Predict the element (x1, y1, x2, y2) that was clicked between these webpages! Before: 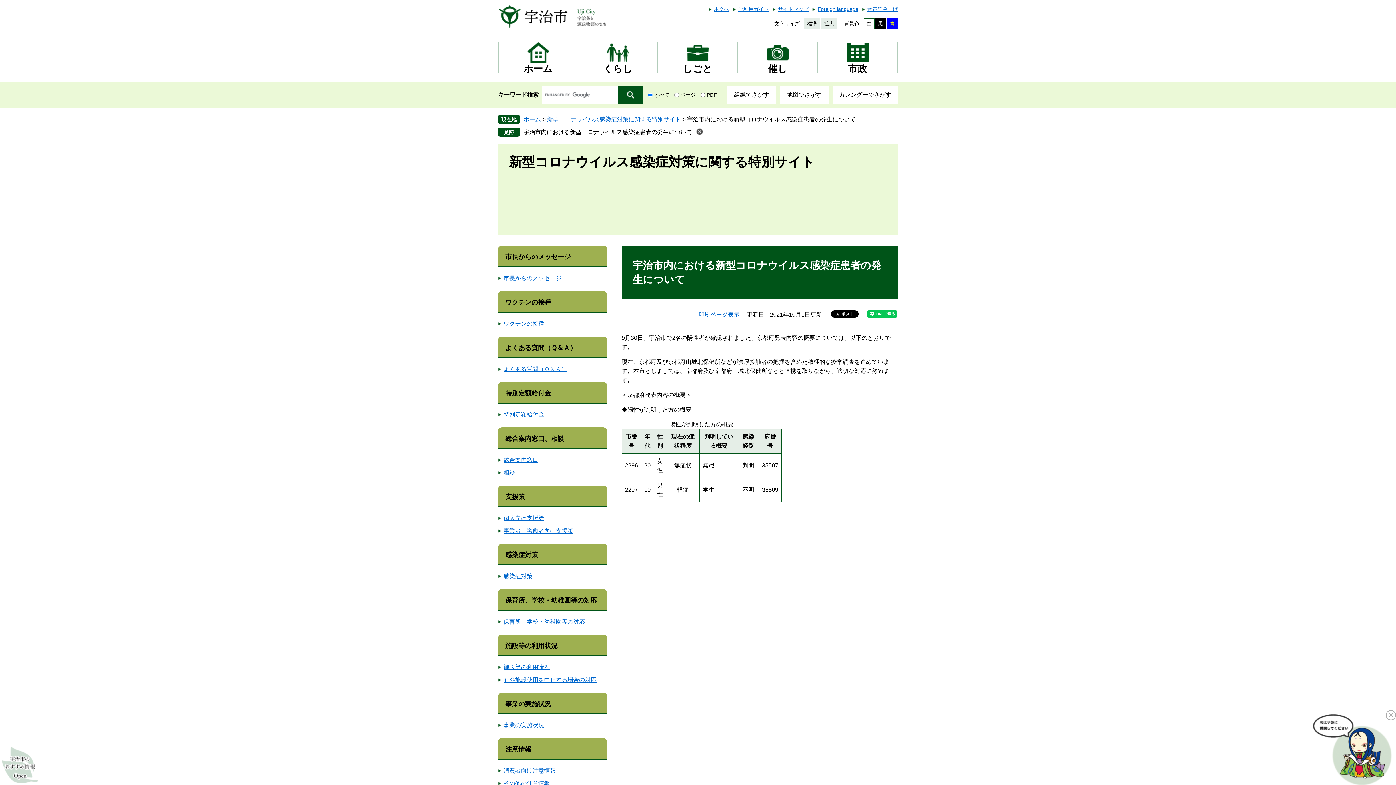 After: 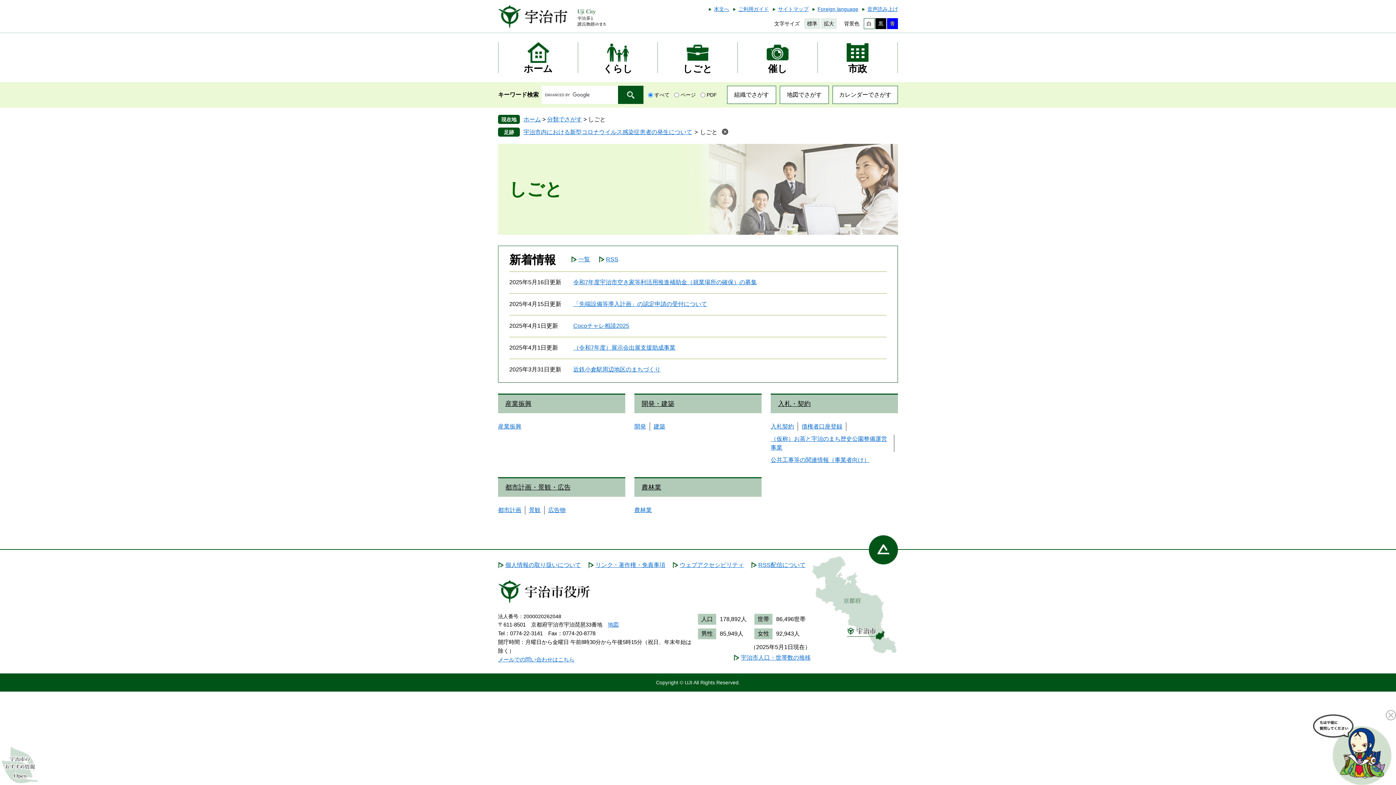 Action: label: しごと bbox: (665, 38, 730, 76)